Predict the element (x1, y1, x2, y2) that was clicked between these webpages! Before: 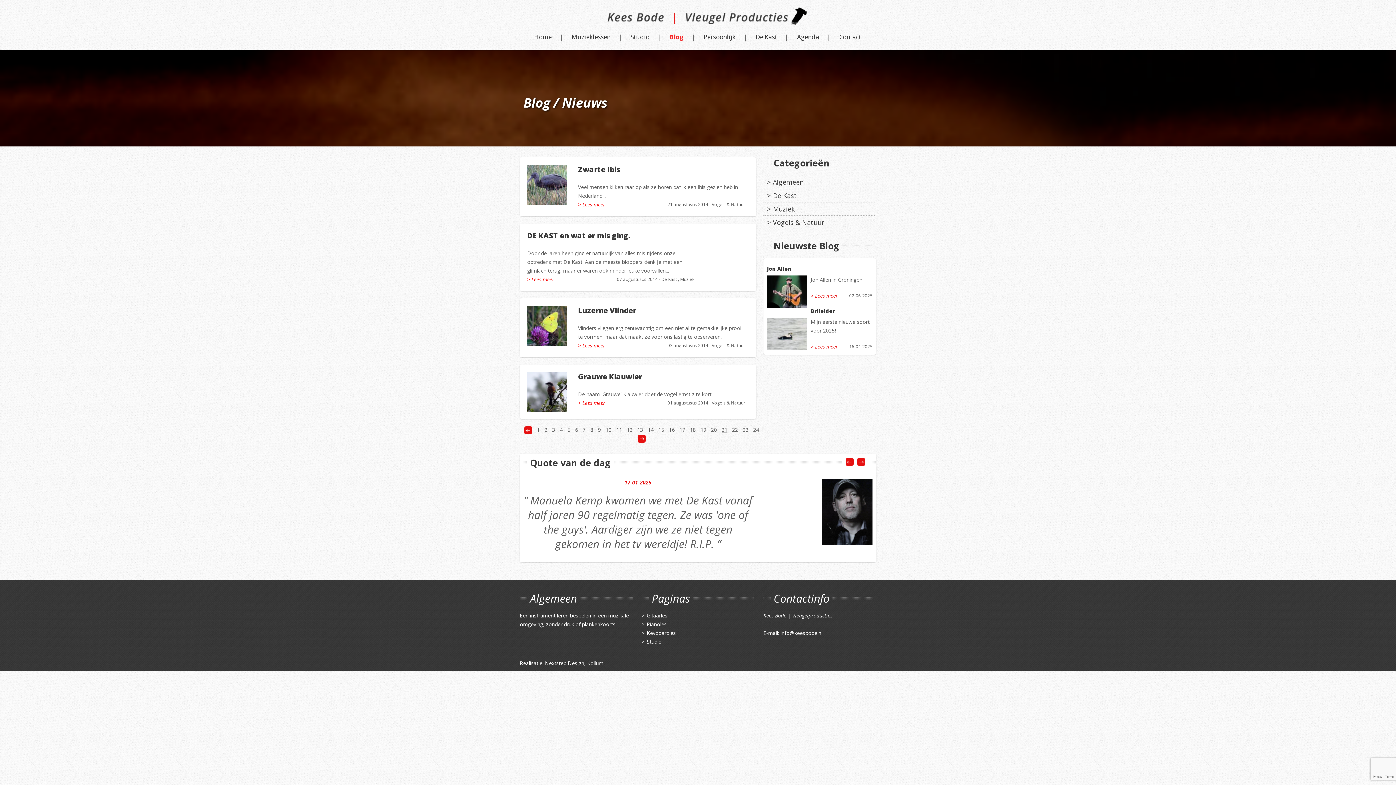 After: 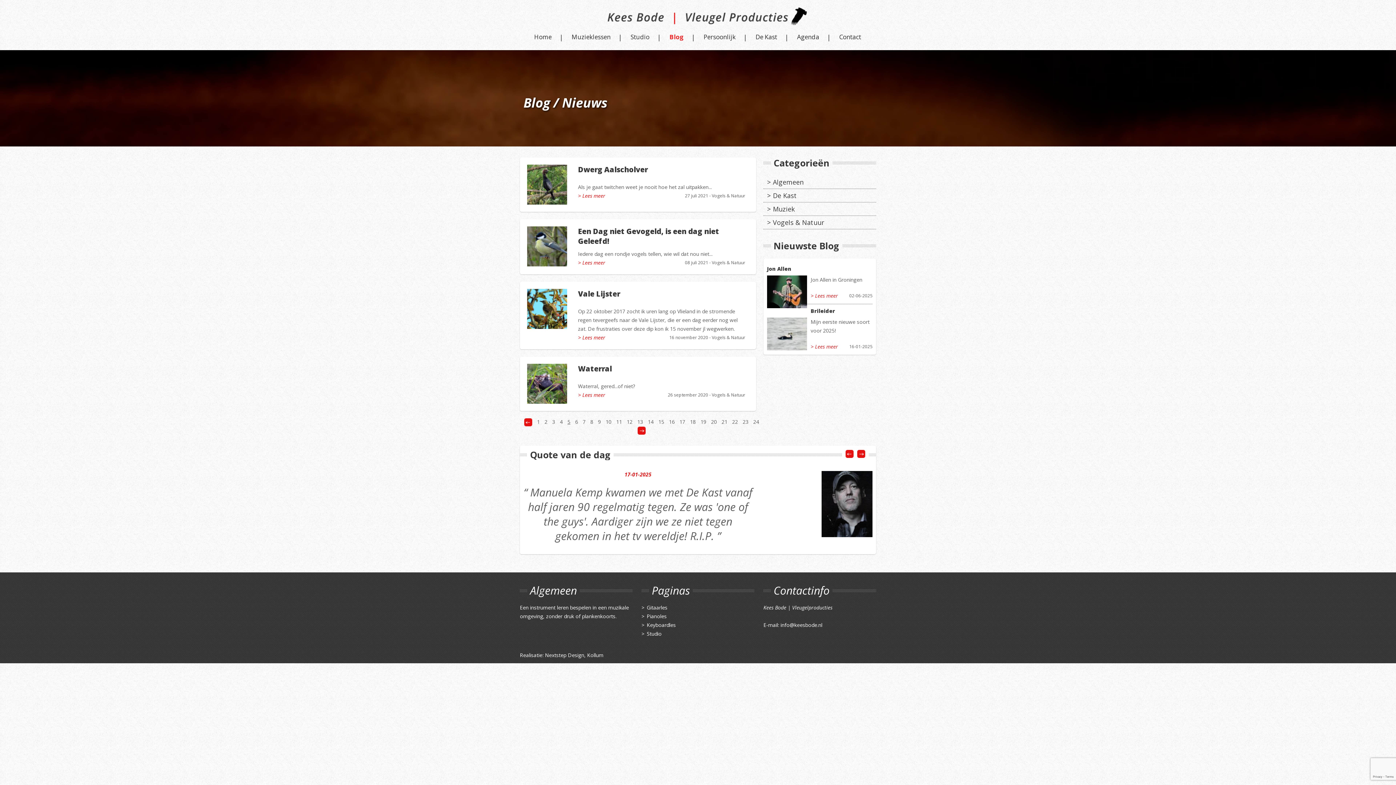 Action: label: 5 bbox: (567, 426, 570, 433)